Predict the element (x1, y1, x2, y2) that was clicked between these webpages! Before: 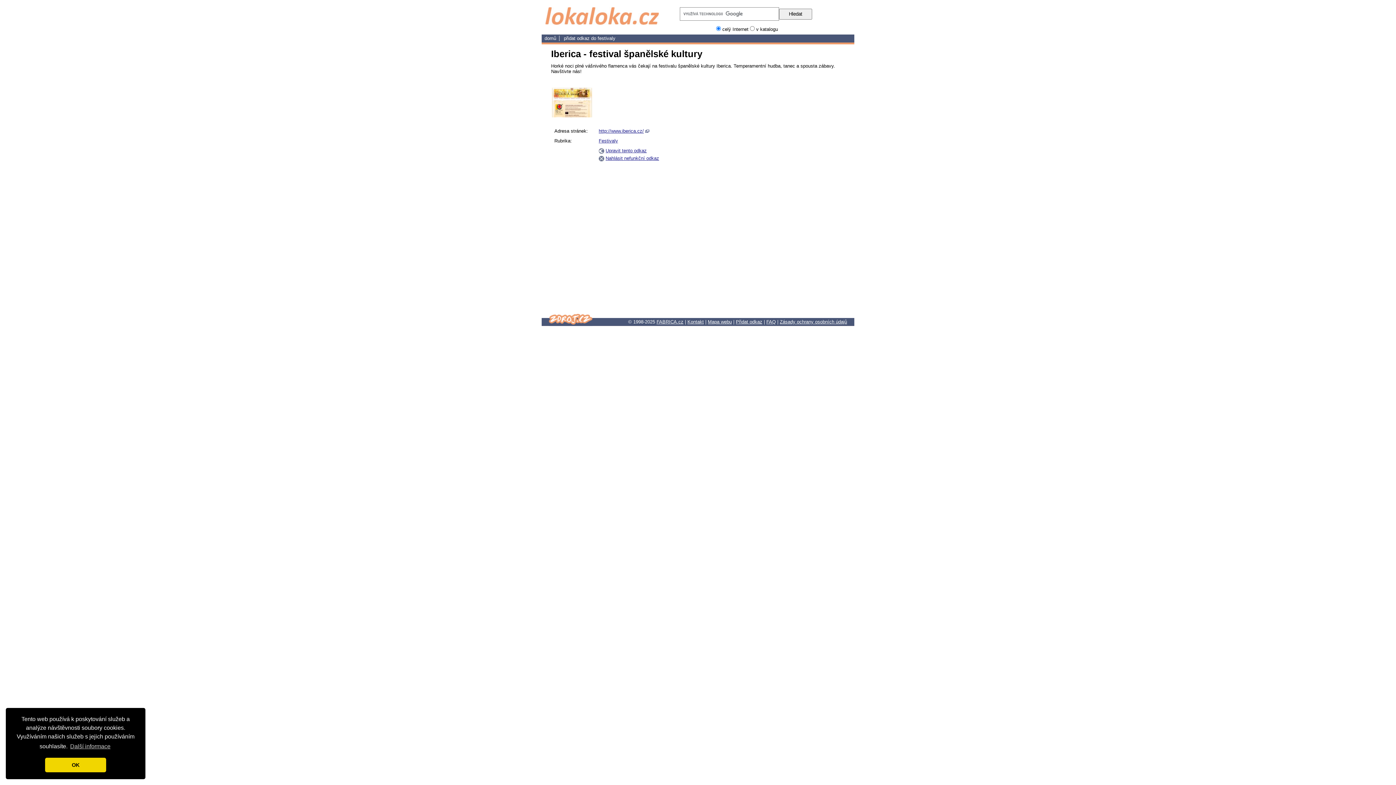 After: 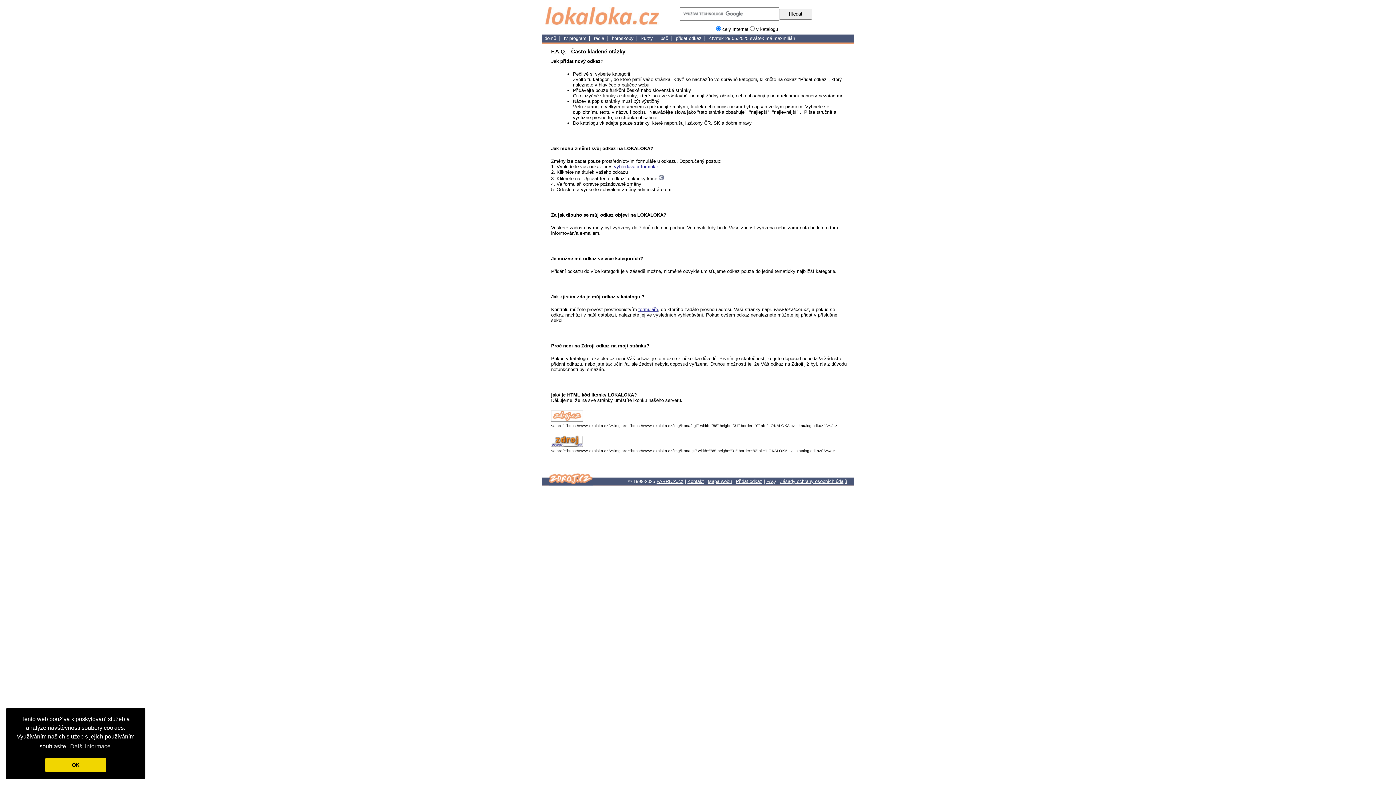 Action: label: FAQ bbox: (766, 319, 776, 324)